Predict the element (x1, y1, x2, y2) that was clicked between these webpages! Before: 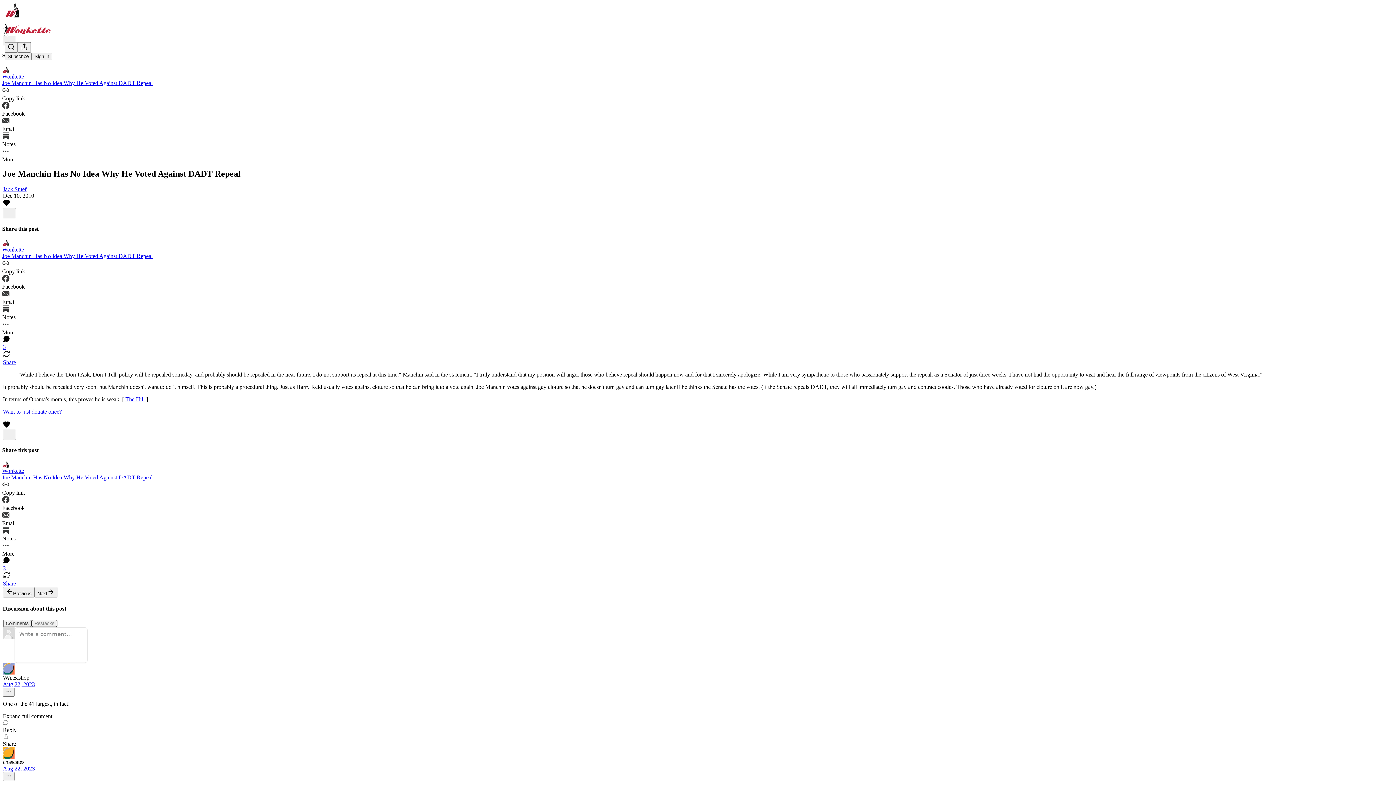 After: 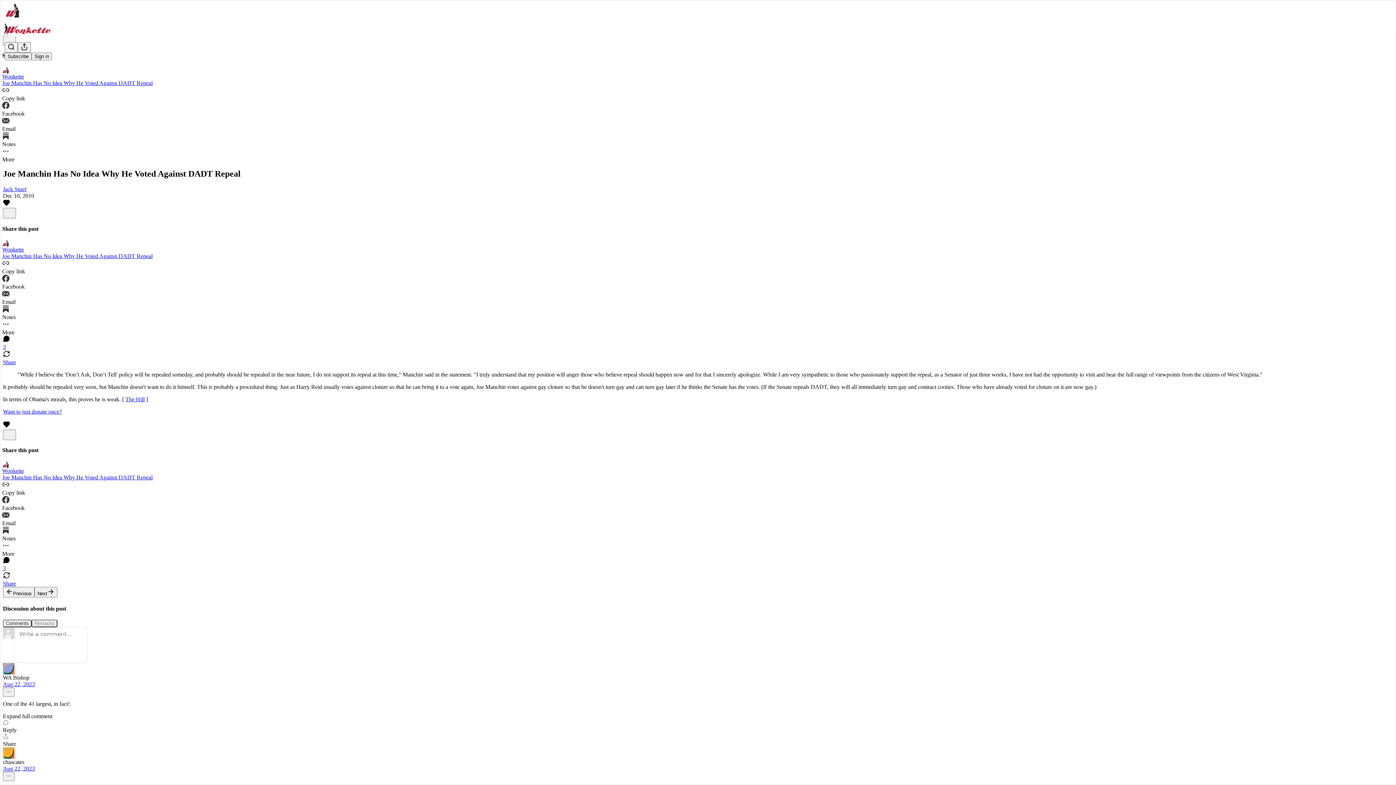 Action: bbox: (2, 352, 10, 358) label: View repost options